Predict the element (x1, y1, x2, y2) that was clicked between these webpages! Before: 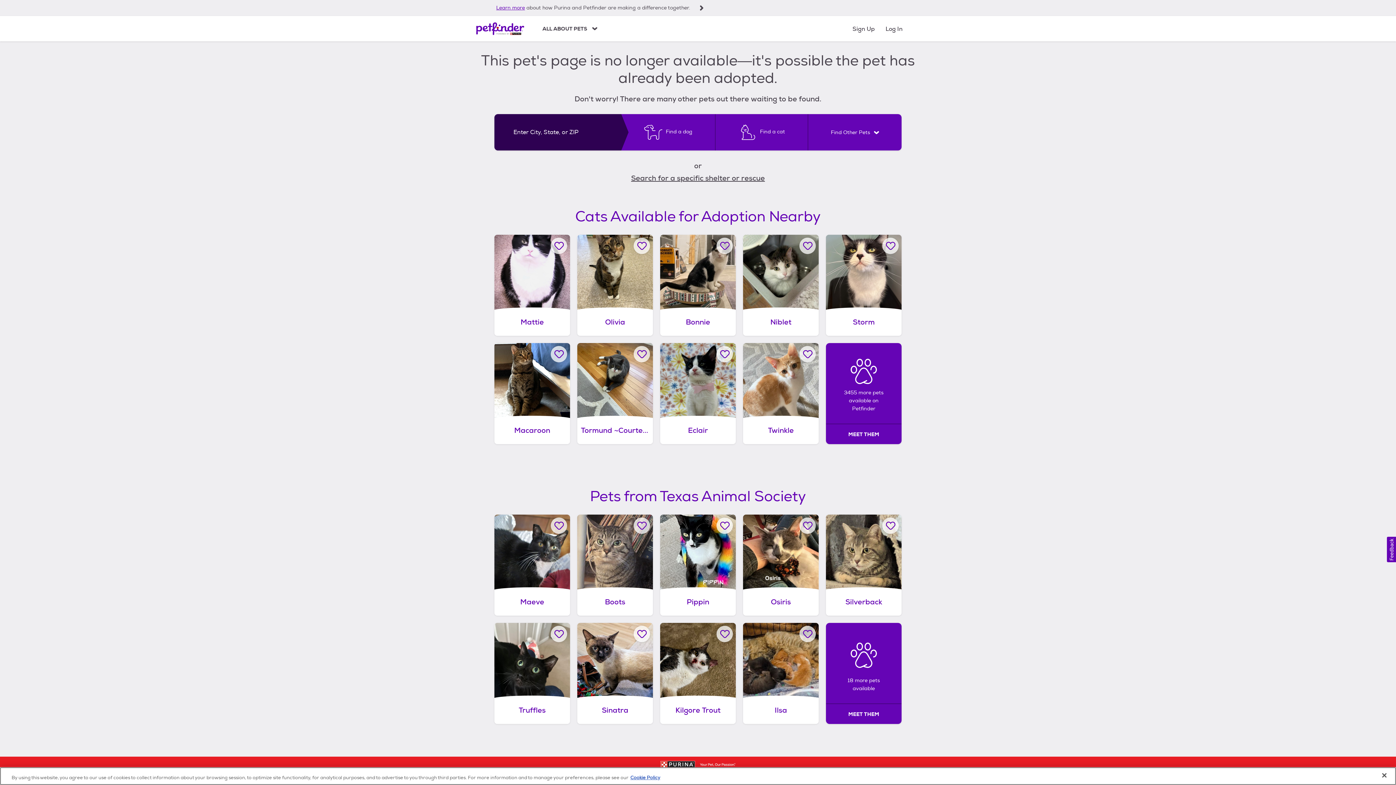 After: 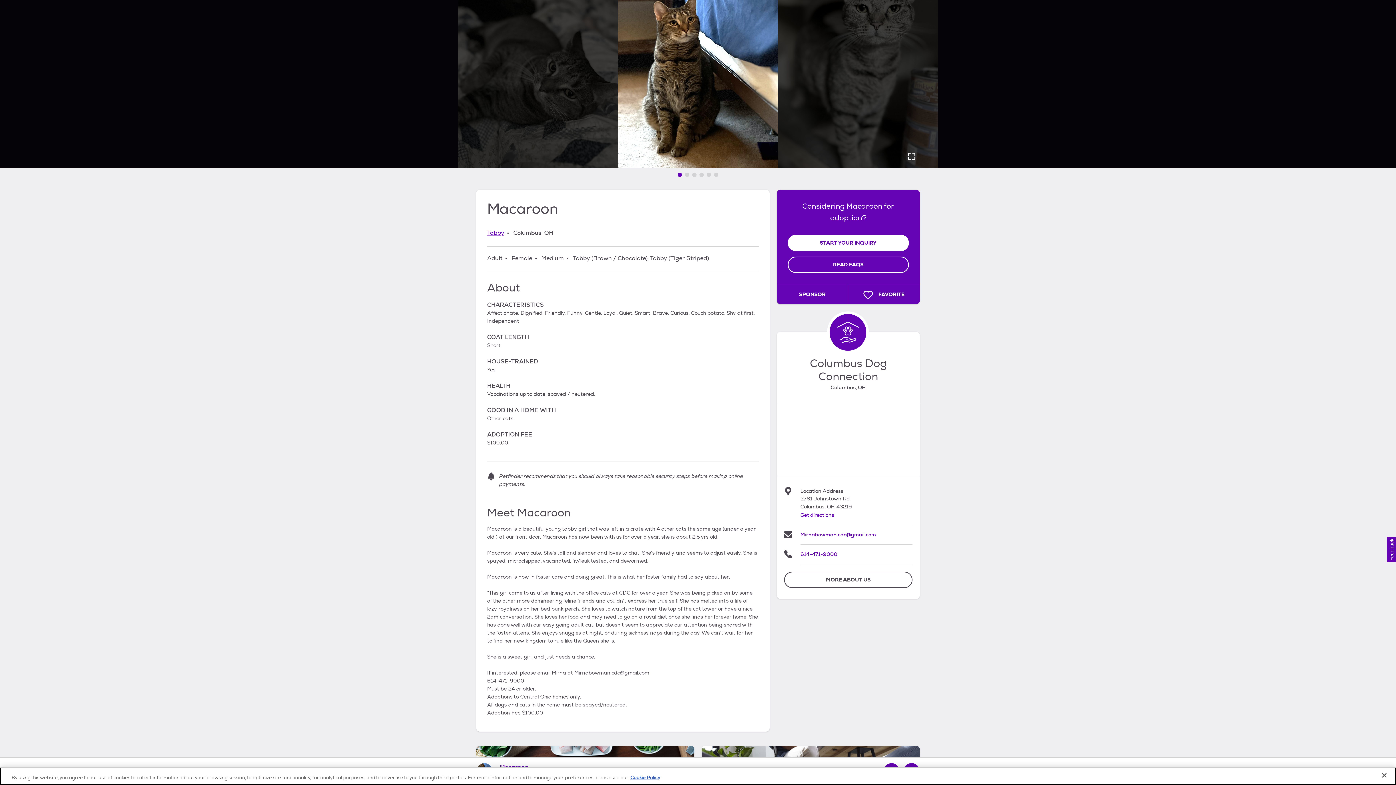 Action: bbox: (494, 343, 570, 444) label: Macaroon, adoptable Cat, Adult Female Tabby, Columbus, OH.